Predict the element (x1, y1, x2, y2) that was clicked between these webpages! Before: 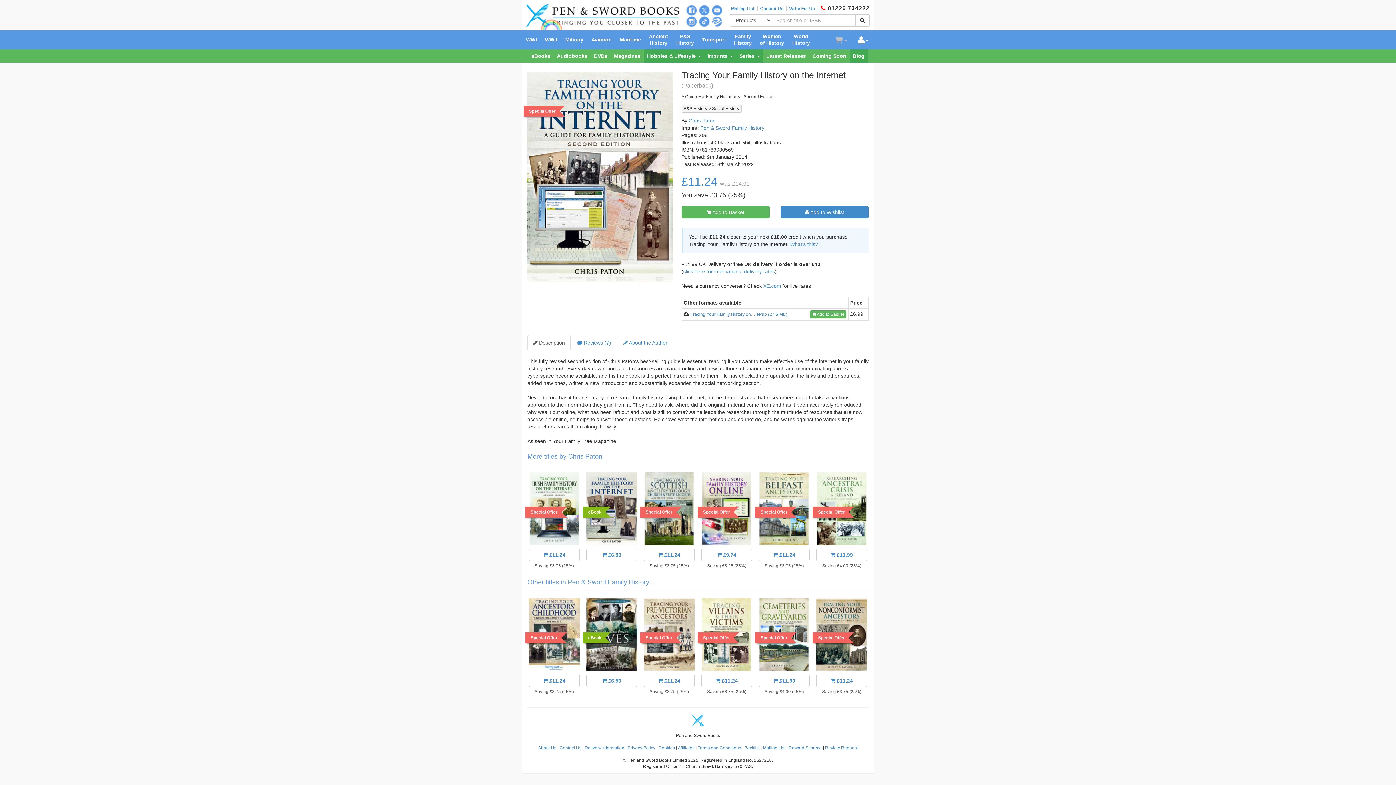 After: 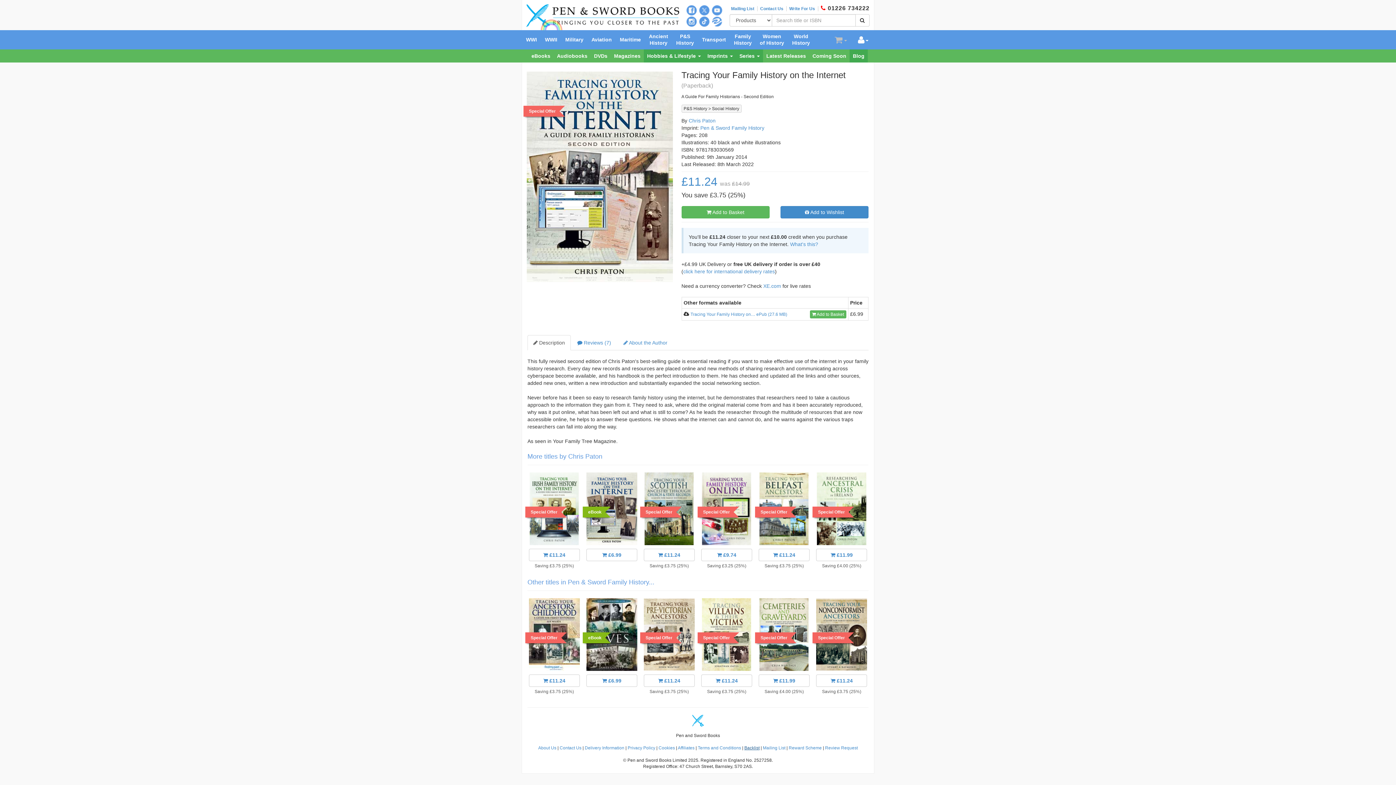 Action: bbox: (744, 745, 759, 750) label: Backlist